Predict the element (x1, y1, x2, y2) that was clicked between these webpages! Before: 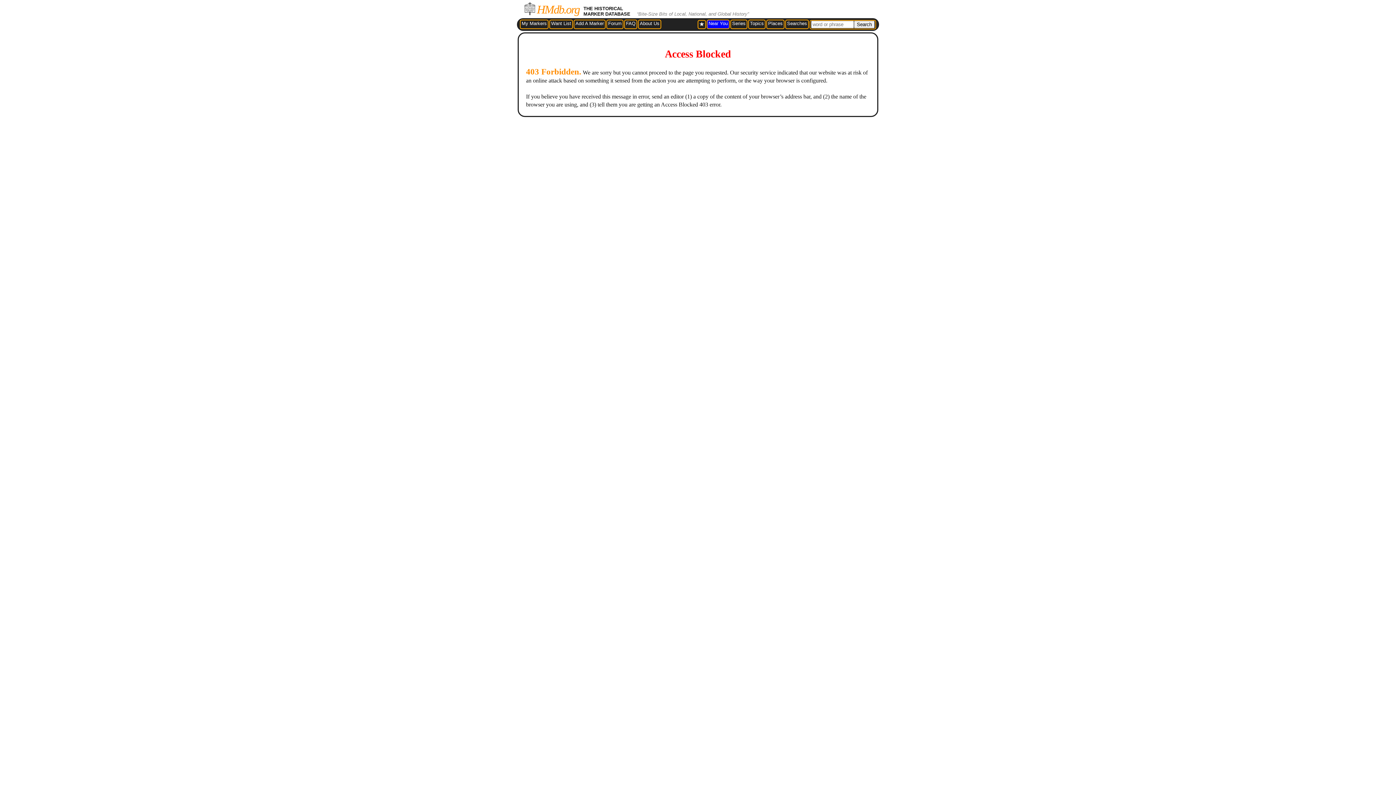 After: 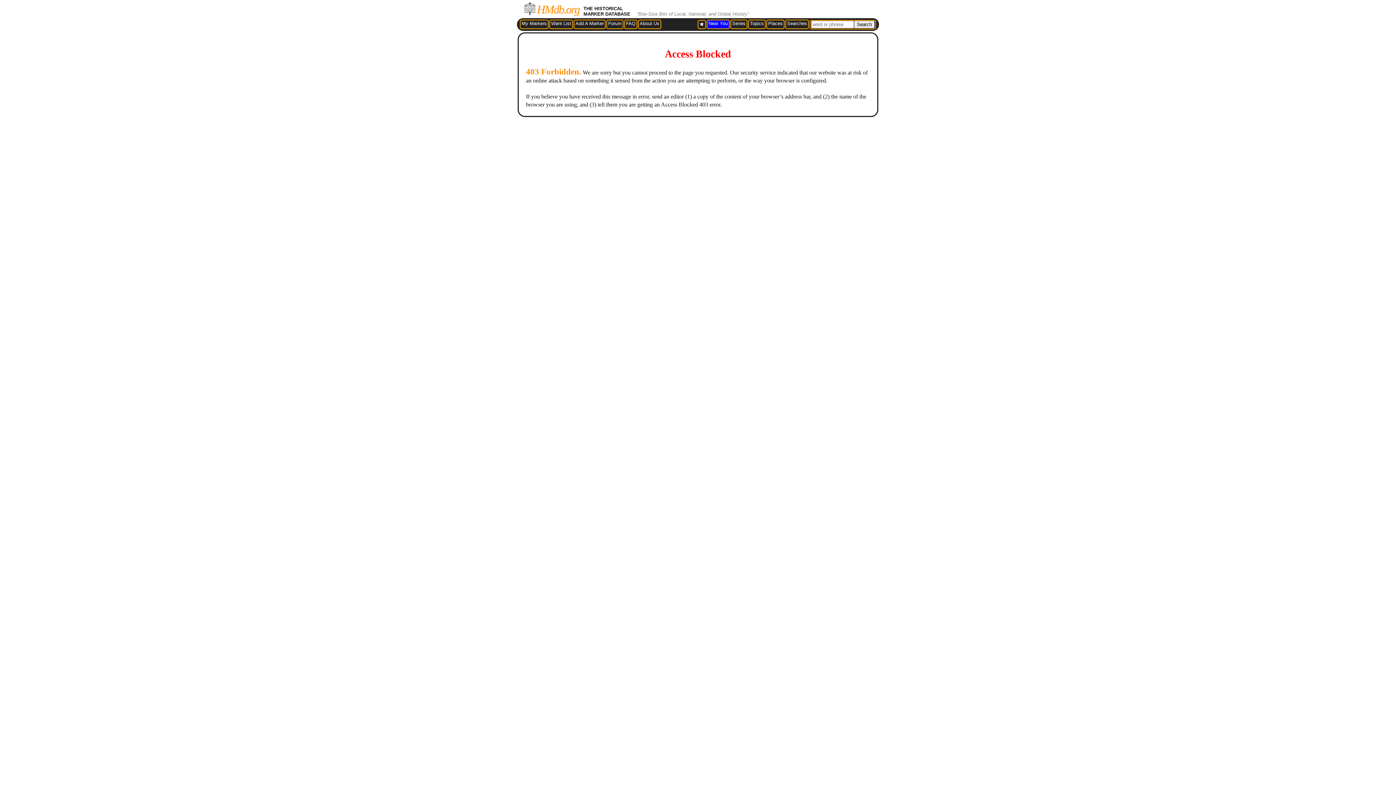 Action: label: Near You bbox: (708, 20, 728, 26)